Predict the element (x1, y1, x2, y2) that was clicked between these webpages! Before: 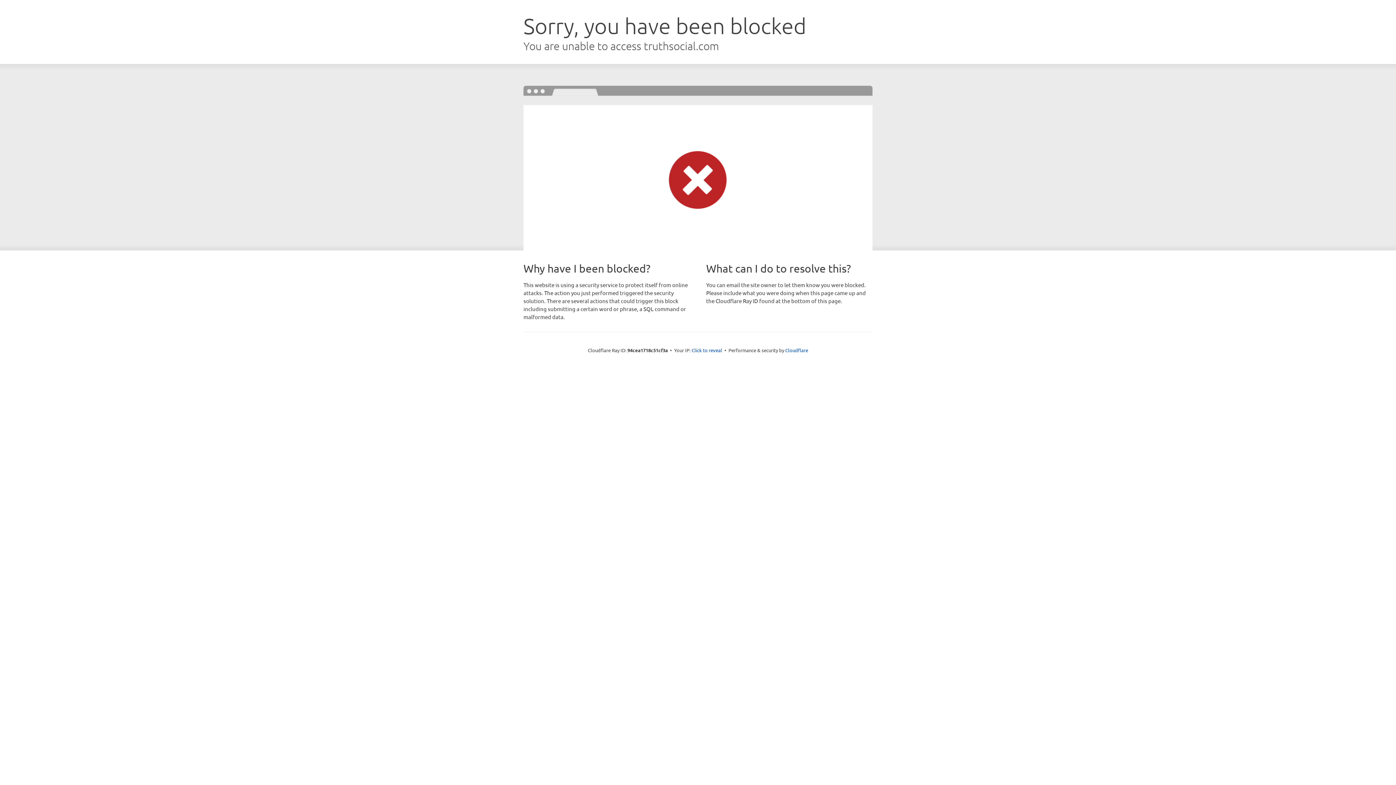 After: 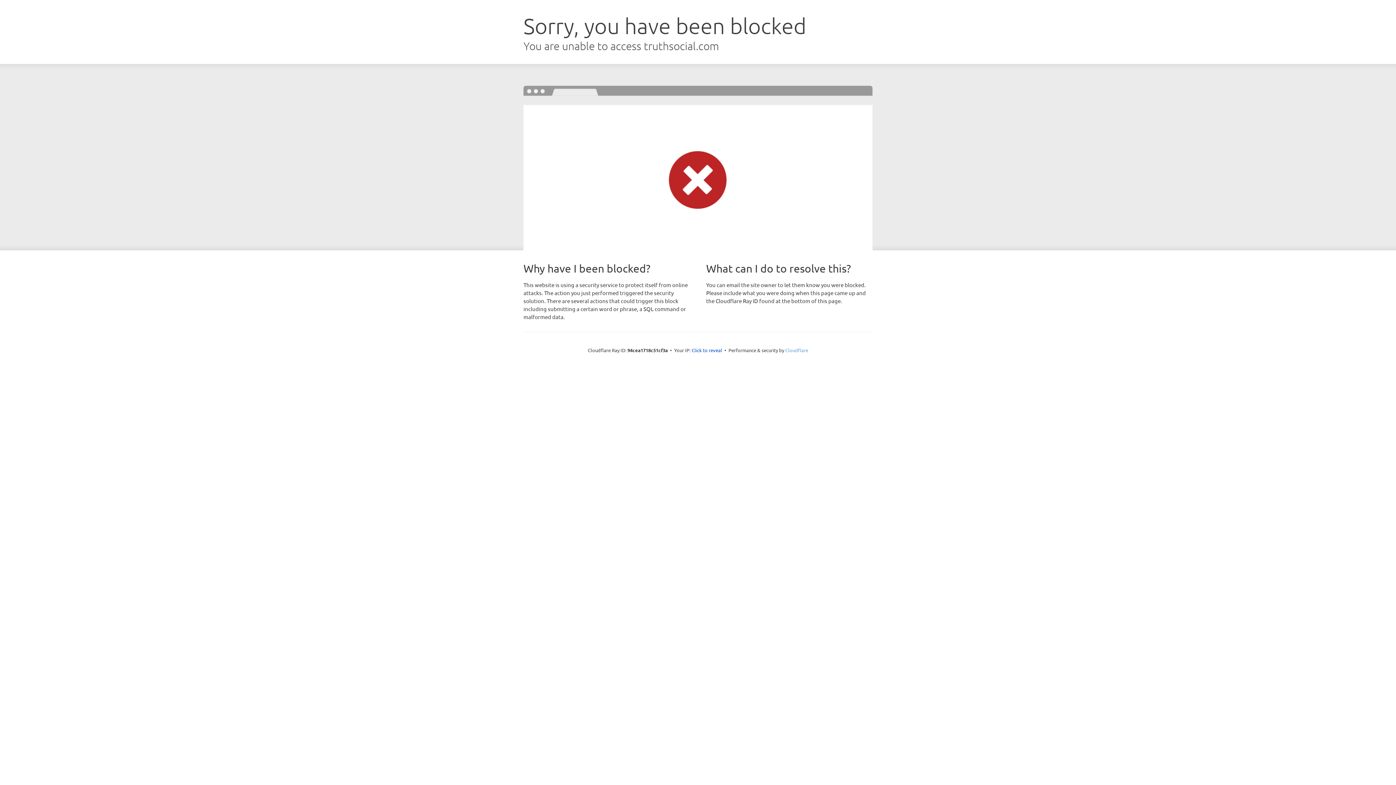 Action: label: Cloudflare bbox: (785, 347, 808, 353)